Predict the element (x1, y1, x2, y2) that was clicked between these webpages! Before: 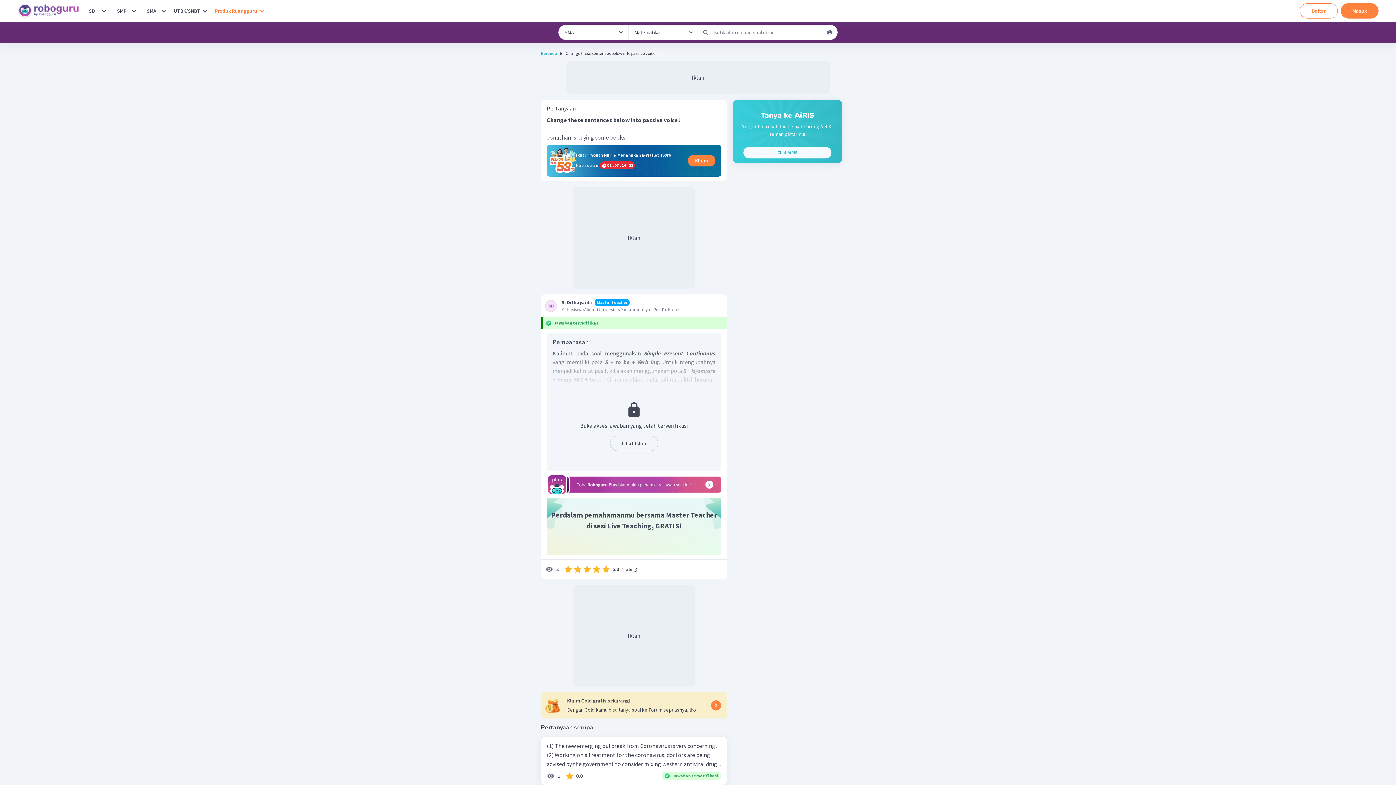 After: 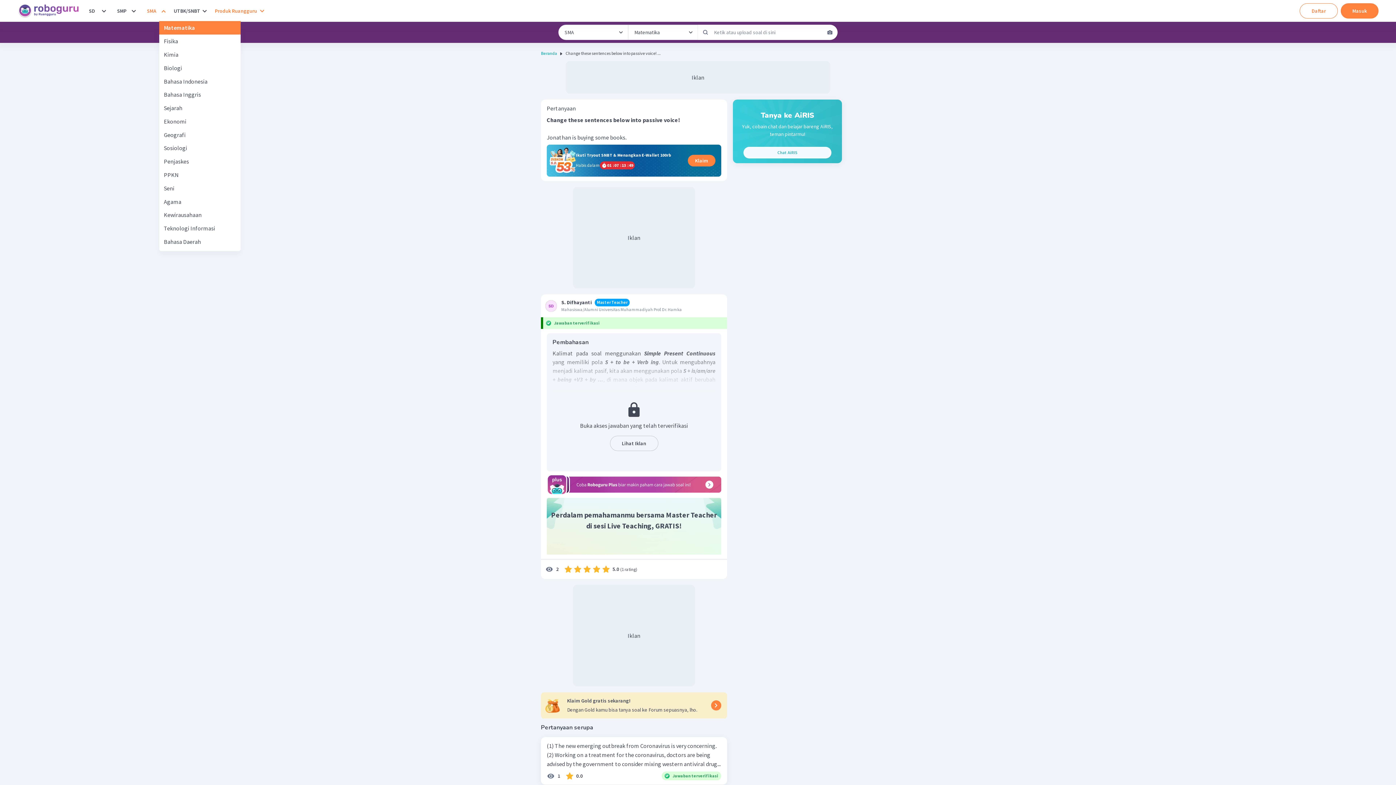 Action: label: SMA bbox: (159, 6, 168, 15)